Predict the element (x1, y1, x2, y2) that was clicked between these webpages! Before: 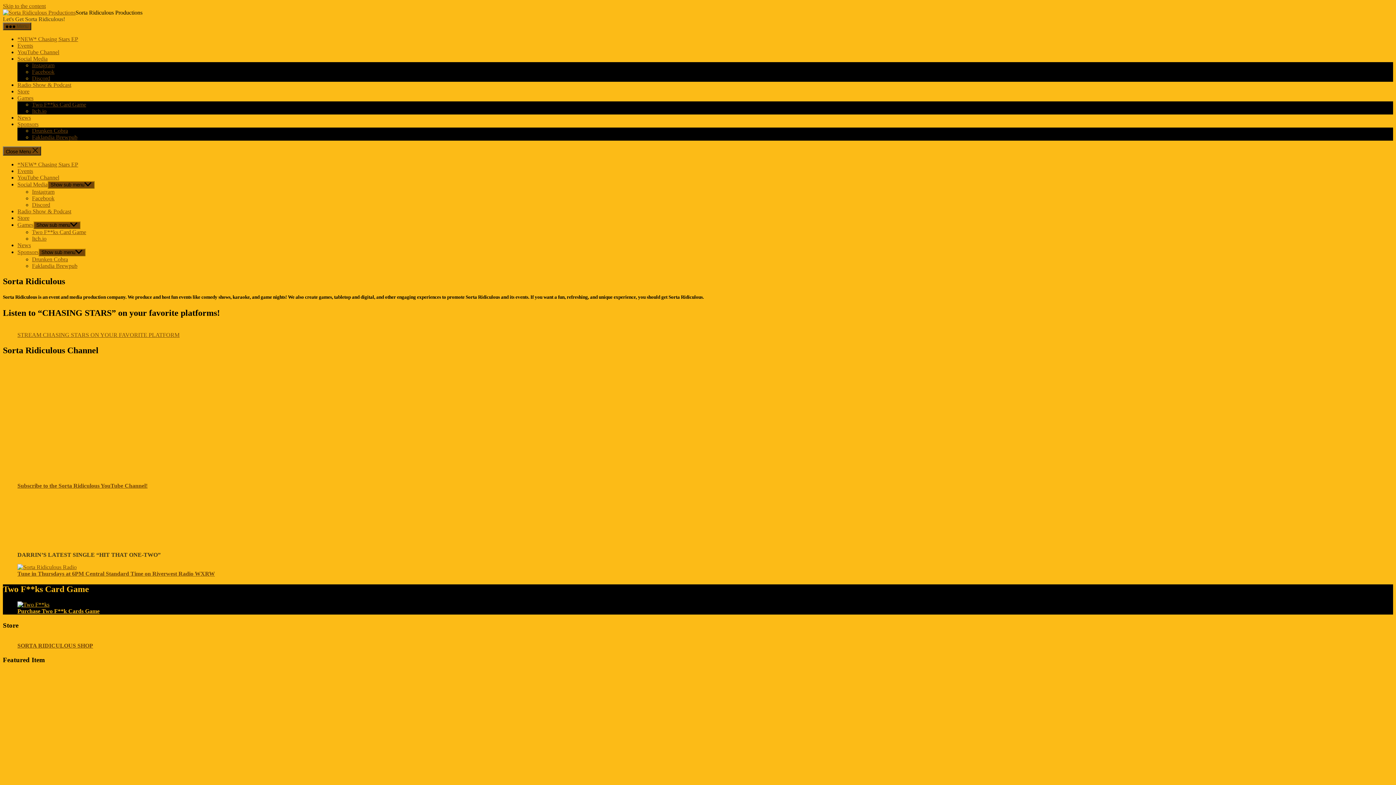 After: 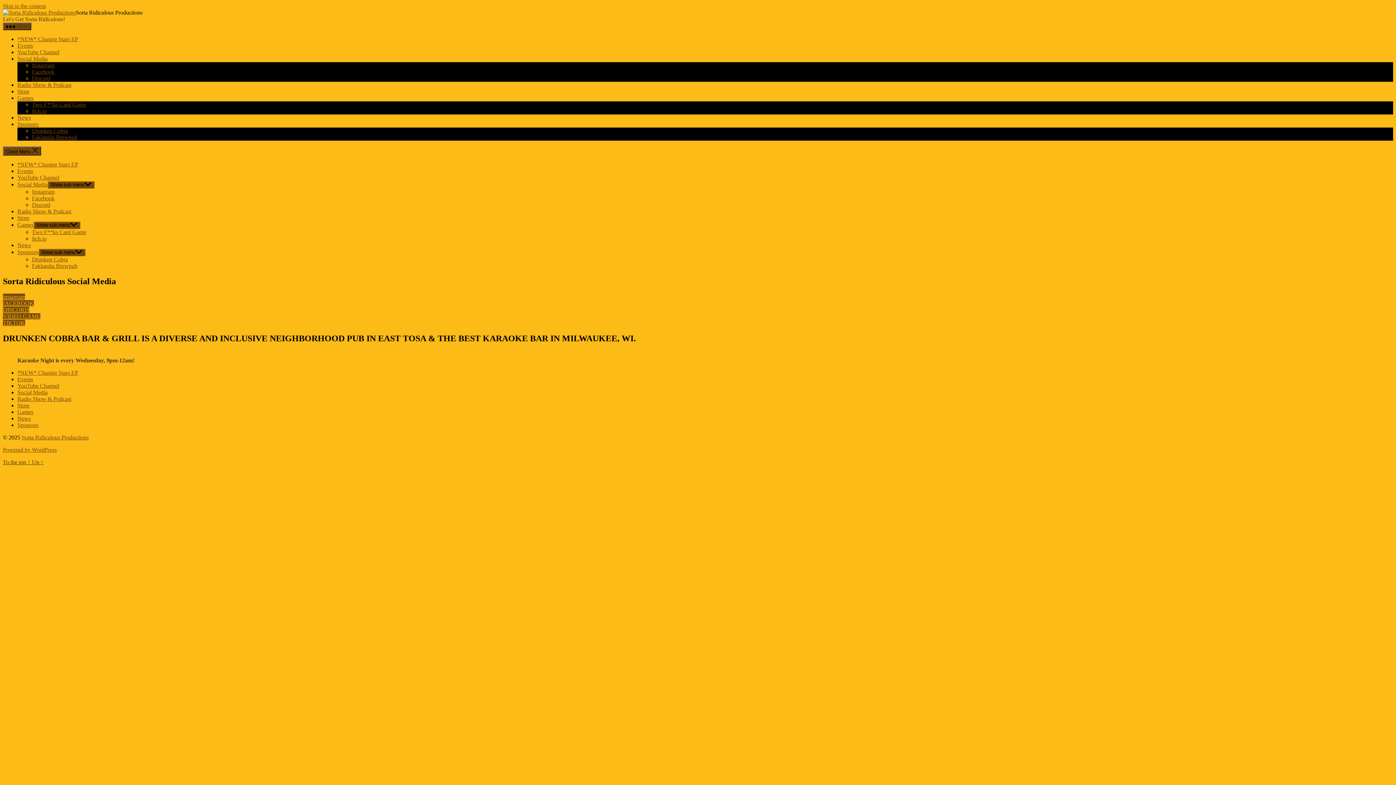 Action: bbox: (17, 55, 47, 61) label: Social Media